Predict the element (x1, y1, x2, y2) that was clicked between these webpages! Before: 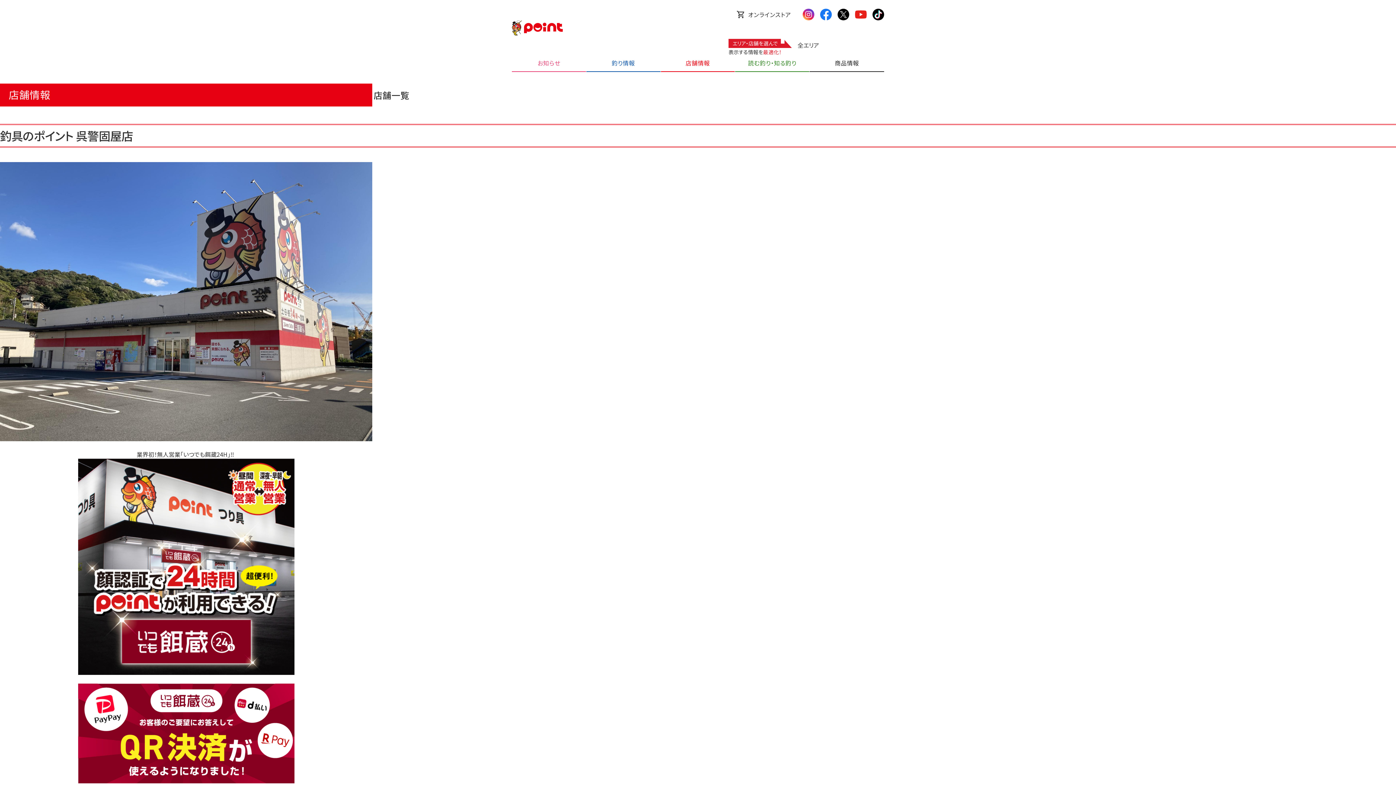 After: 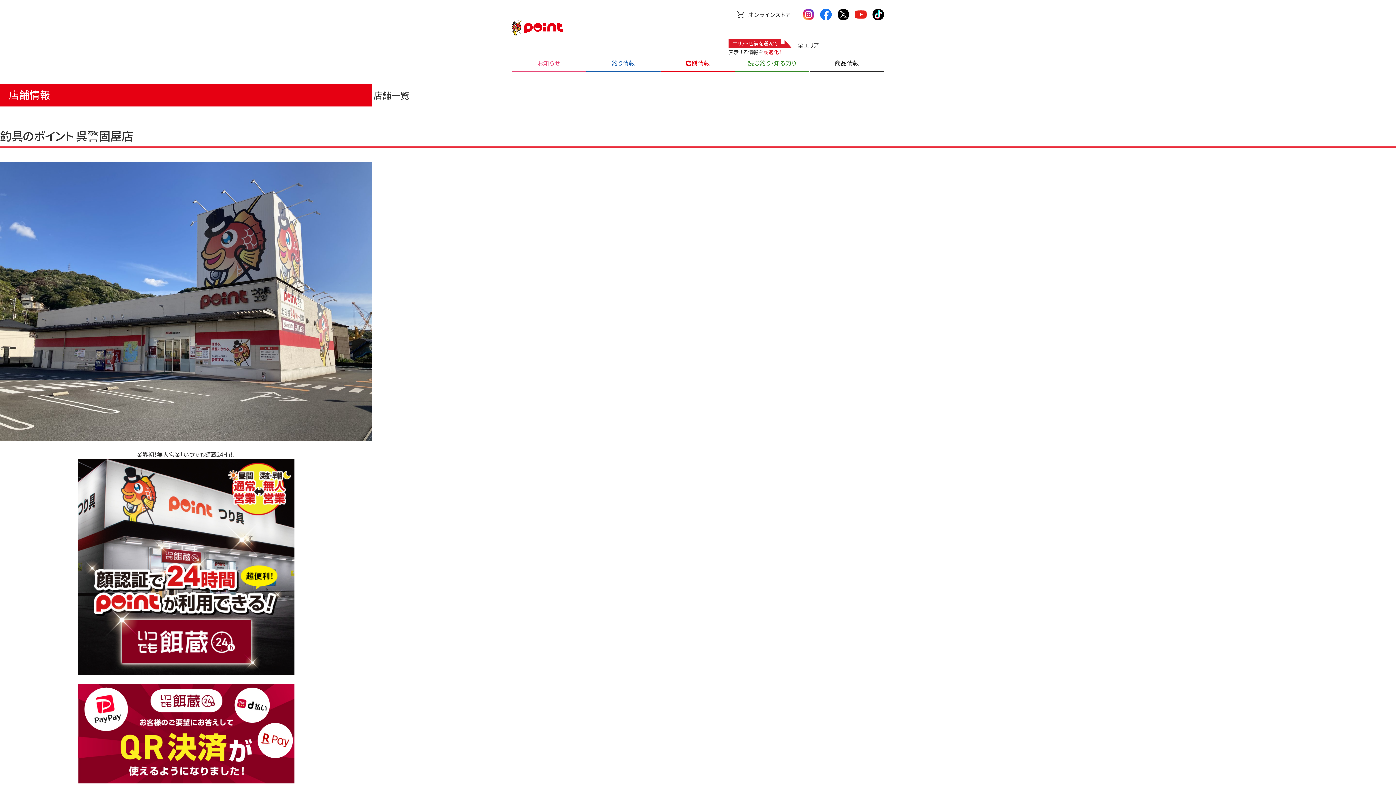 Action: bbox: (820, 8, 832, 20)